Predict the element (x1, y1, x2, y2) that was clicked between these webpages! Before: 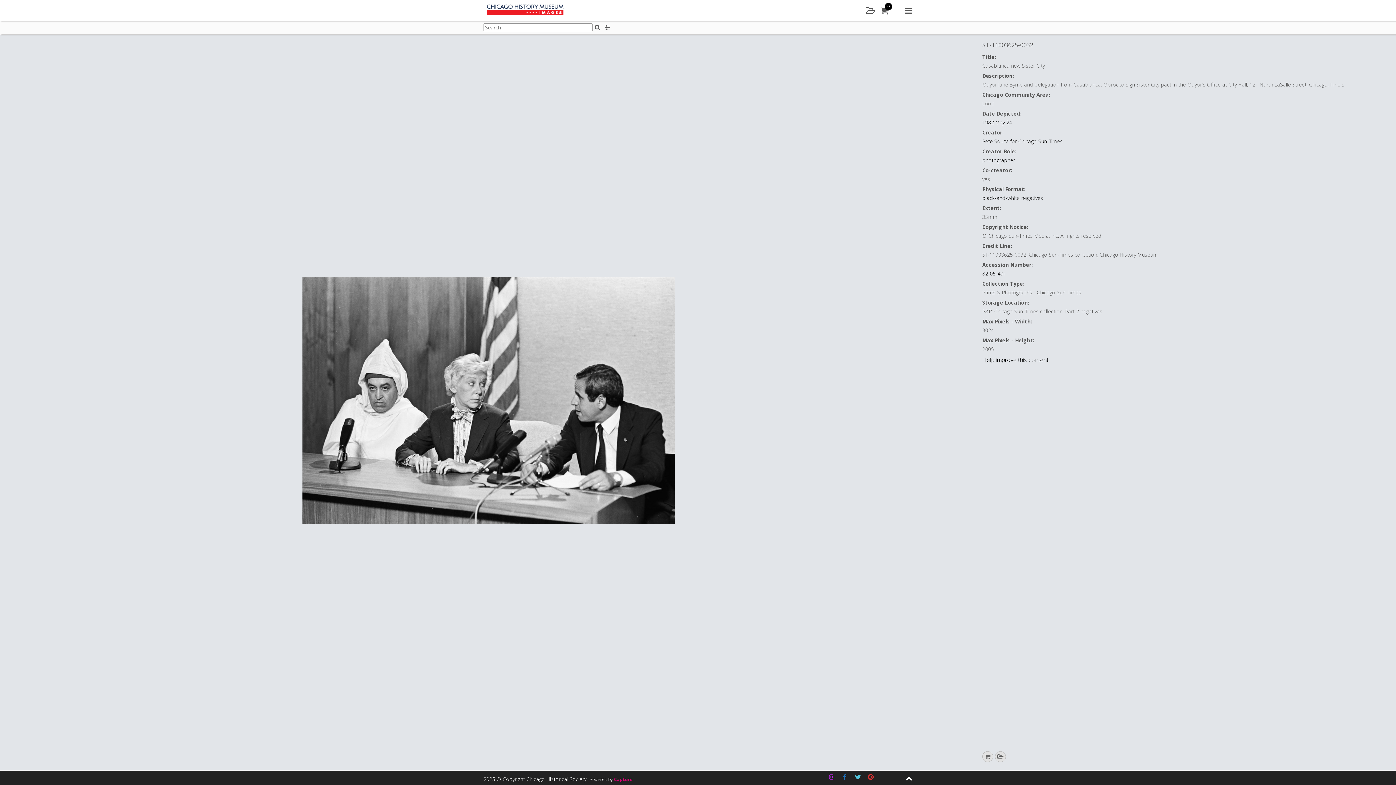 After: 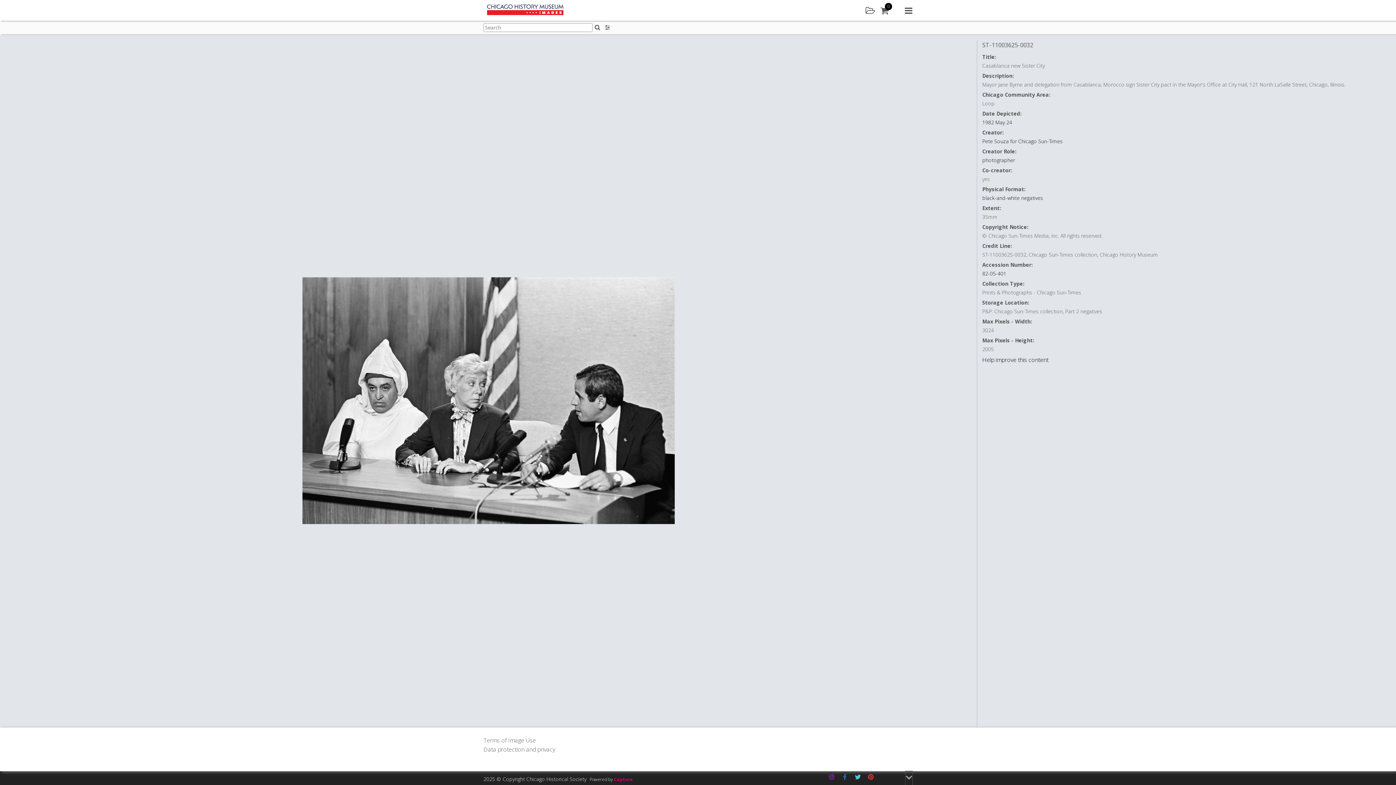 Action: bbox: (905, 771, 912, 785) label: Expand footer